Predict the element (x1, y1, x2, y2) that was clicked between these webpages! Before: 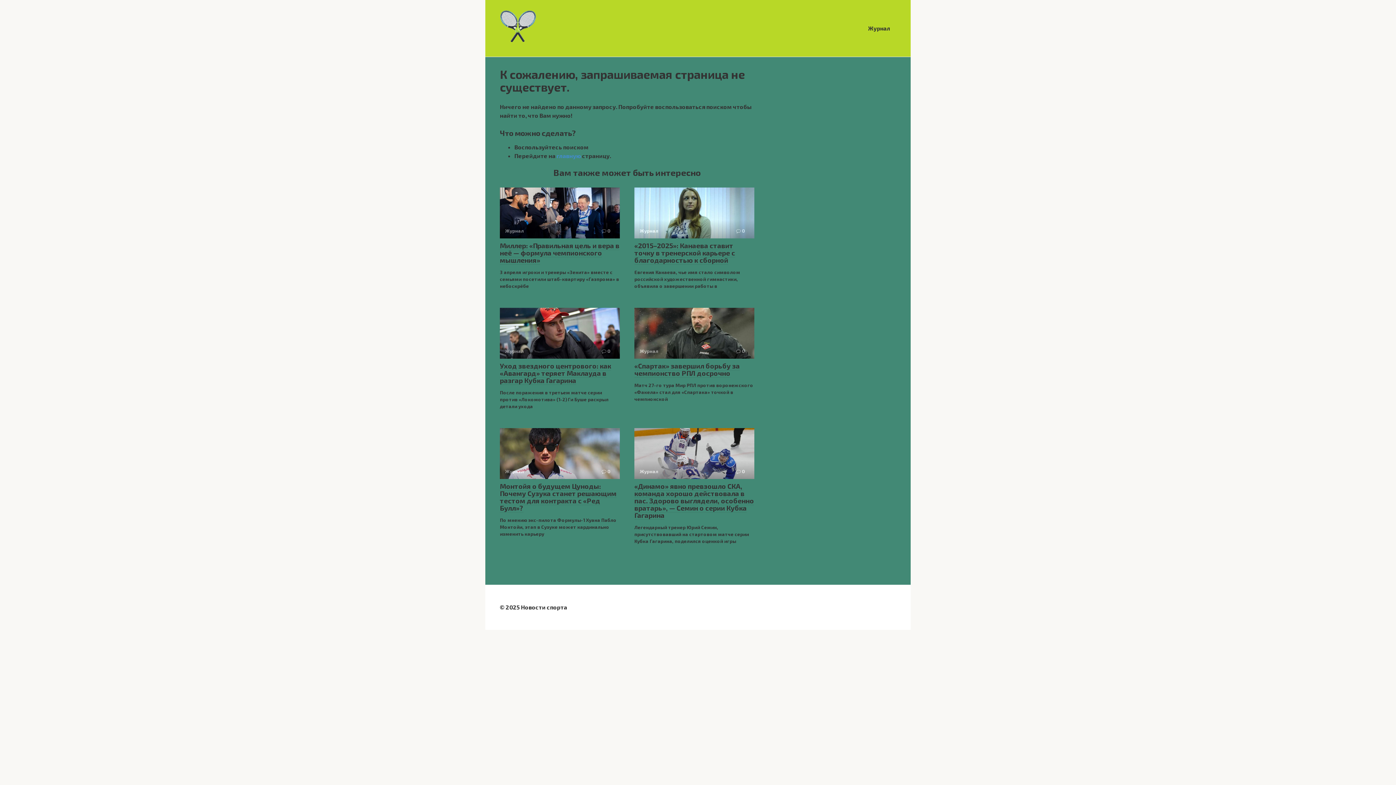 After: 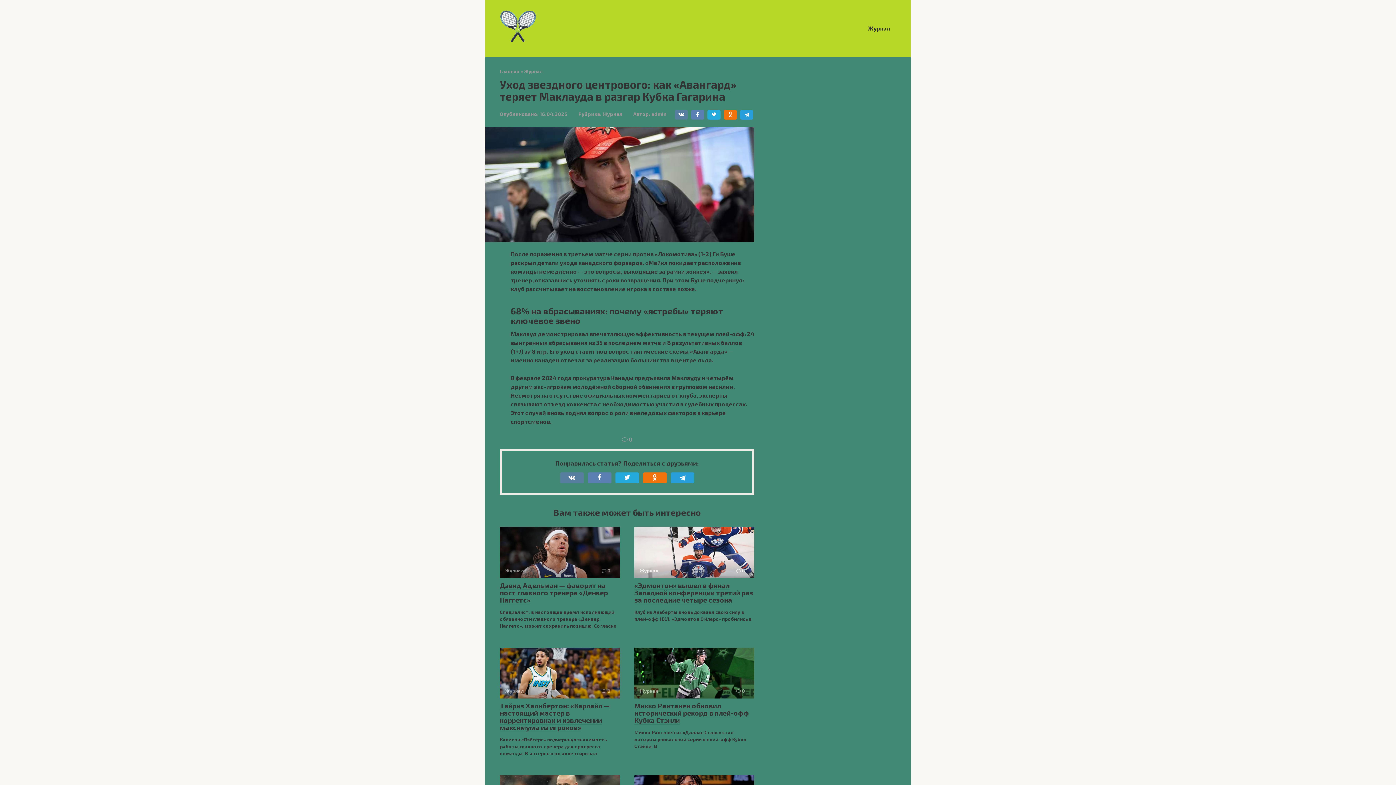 Action: bbox: (500, 361, 611, 385) label: Уход звездного центрового: как «Авангард» теряет Маклауда в разгар Кубка Гагарина